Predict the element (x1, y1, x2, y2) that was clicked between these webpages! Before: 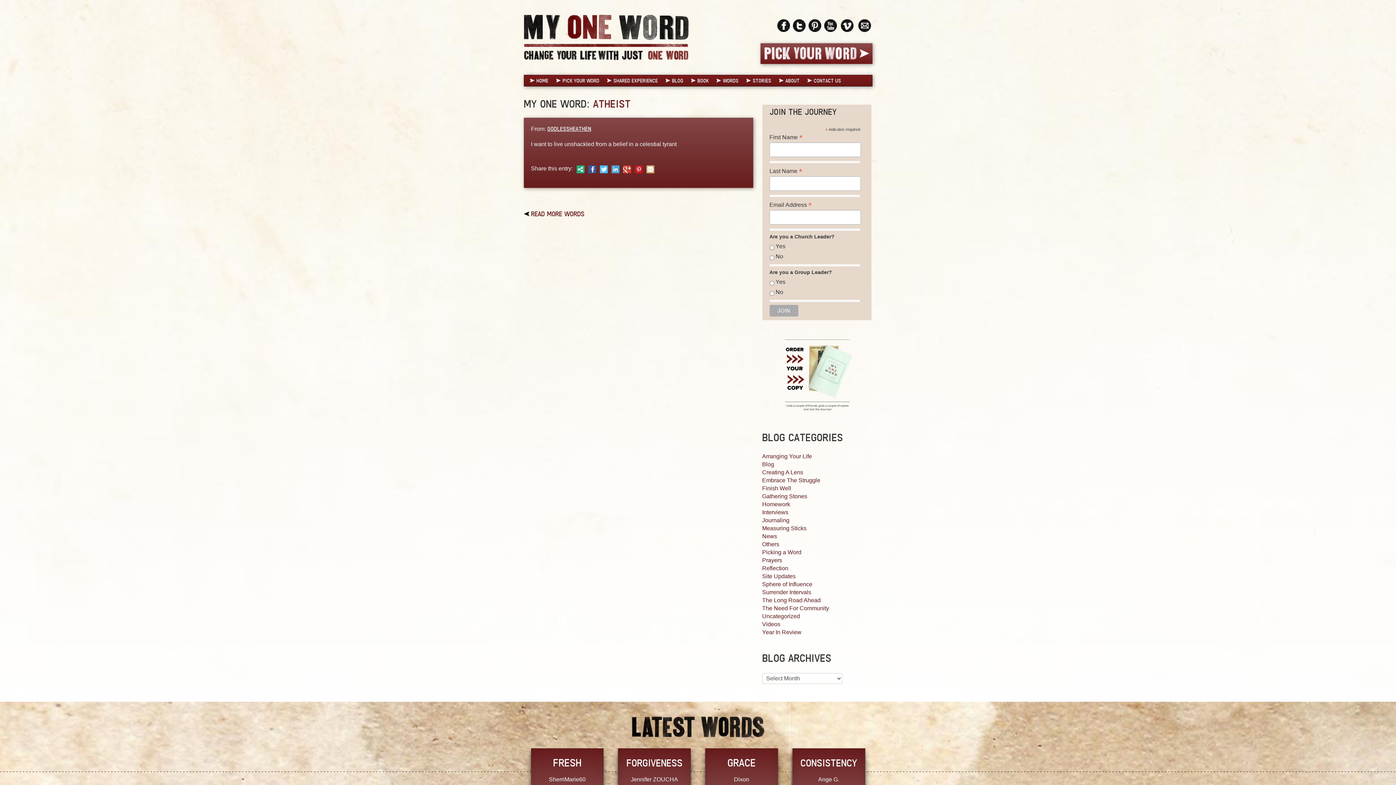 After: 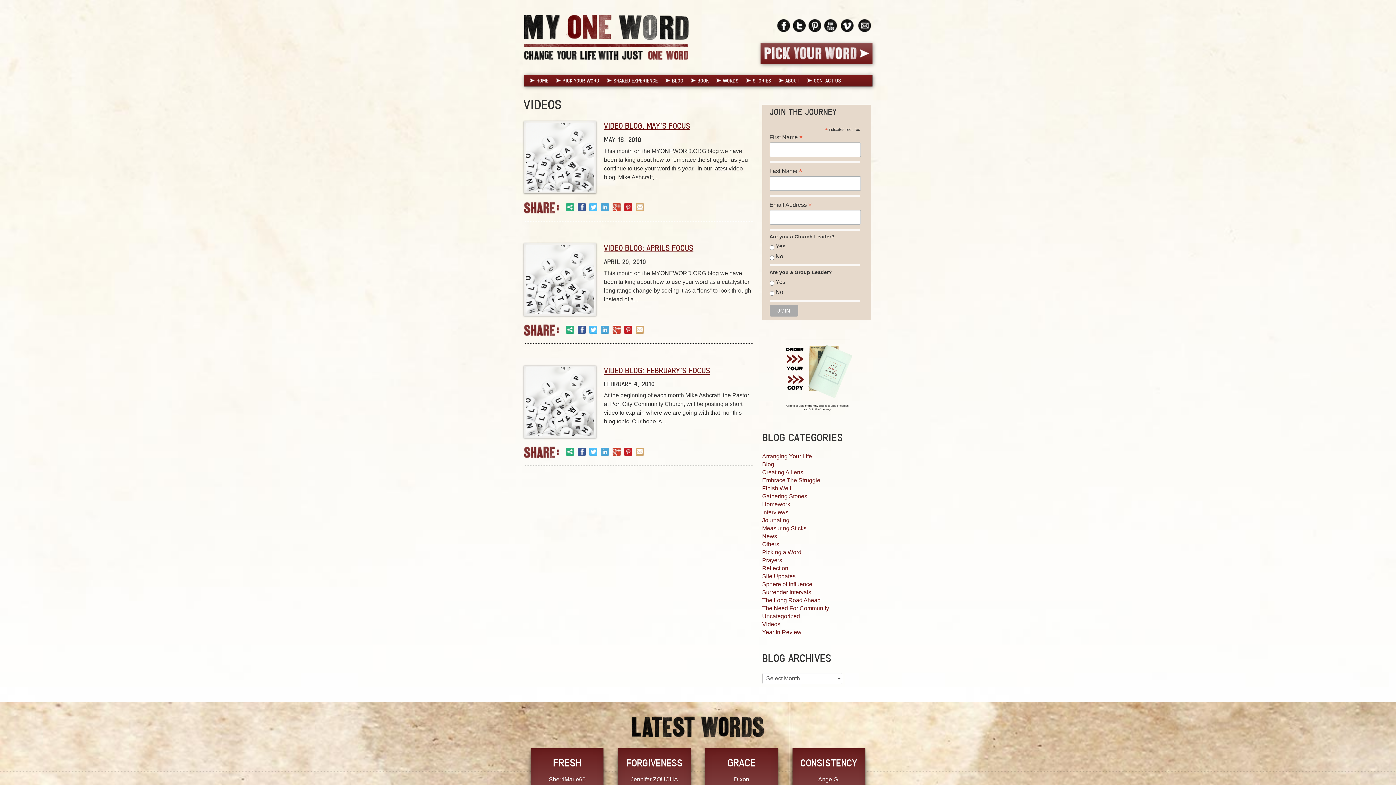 Action: label: Videos bbox: (762, 621, 780, 627)